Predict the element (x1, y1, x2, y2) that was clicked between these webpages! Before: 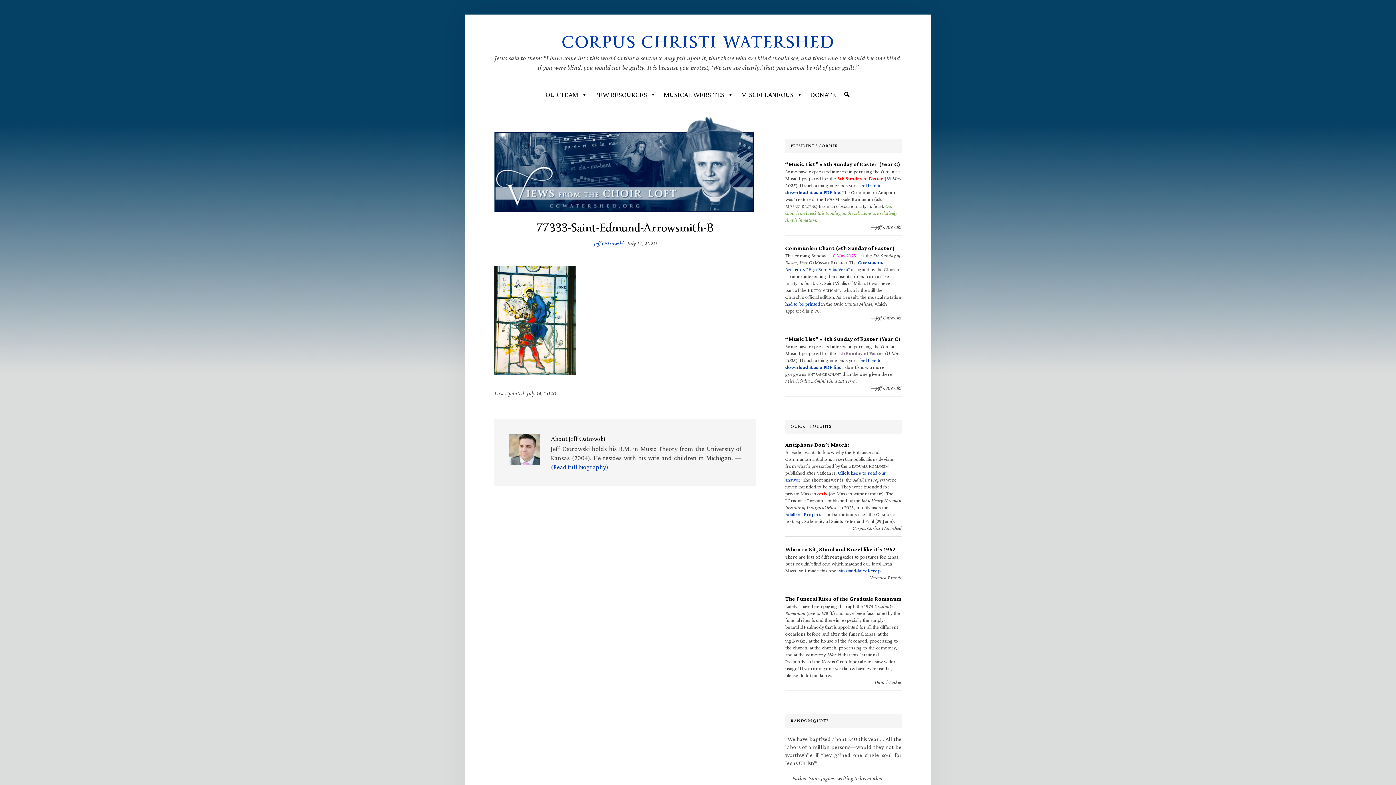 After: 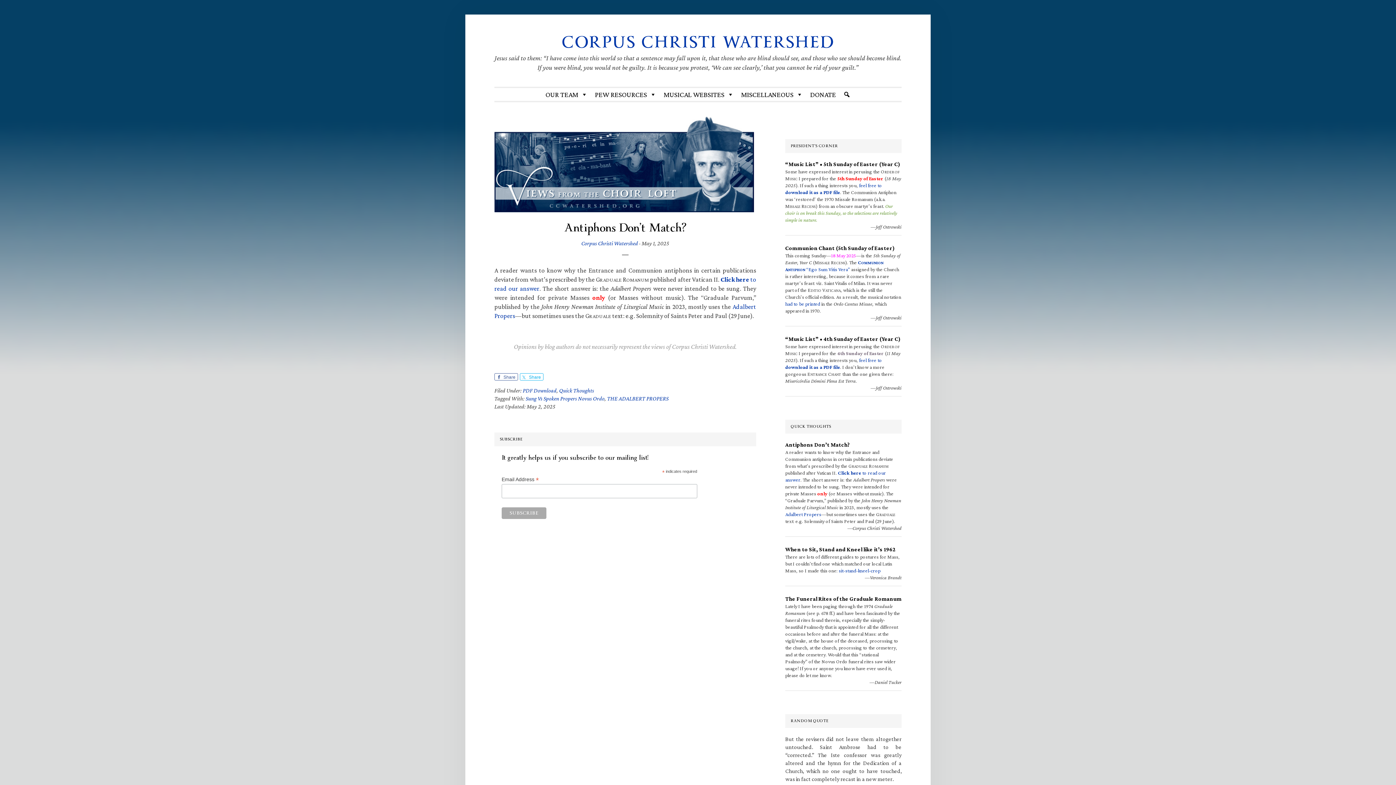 Action: bbox: (785, 441, 850, 448) label: Antiphons Don’t Match?